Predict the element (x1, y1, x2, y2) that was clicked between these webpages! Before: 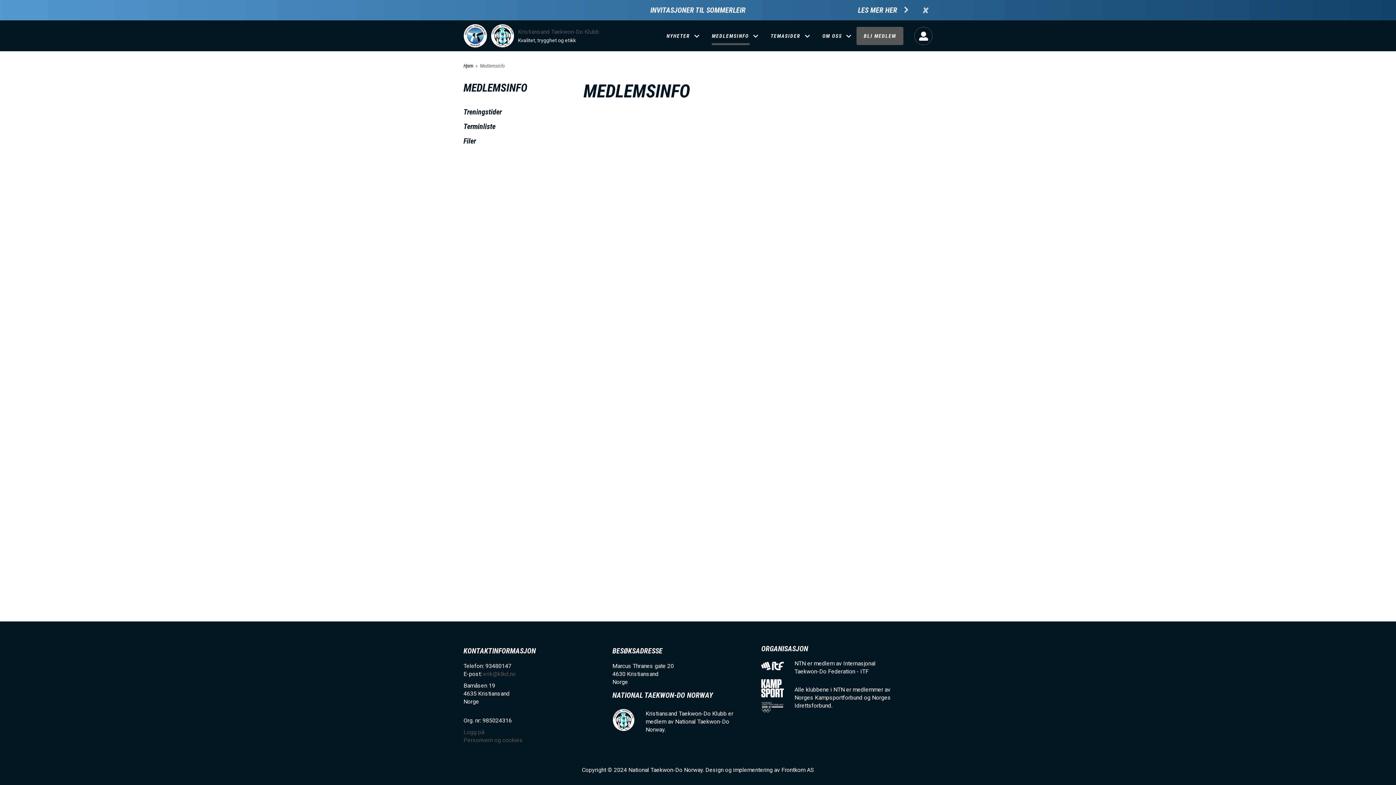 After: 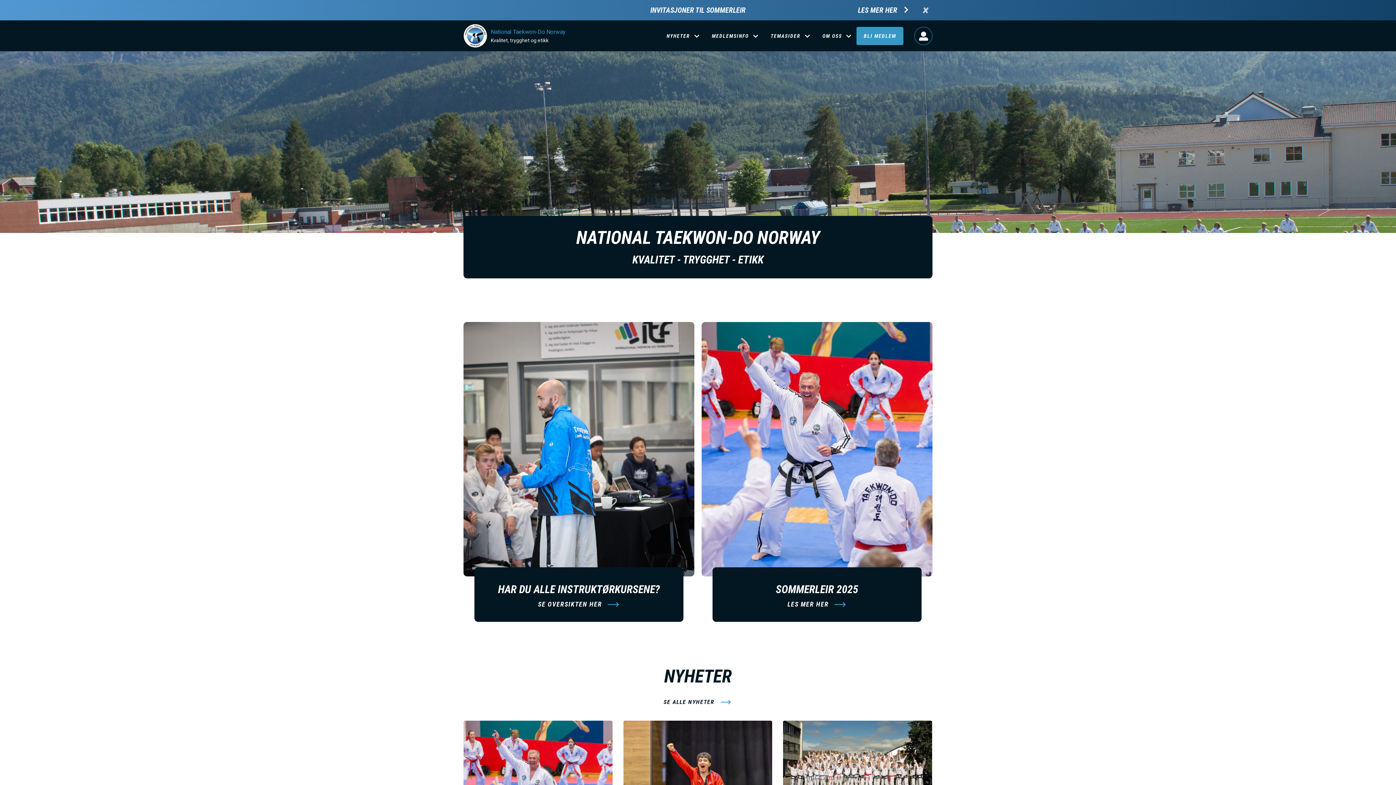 Action: bbox: (463, 24, 487, 47)